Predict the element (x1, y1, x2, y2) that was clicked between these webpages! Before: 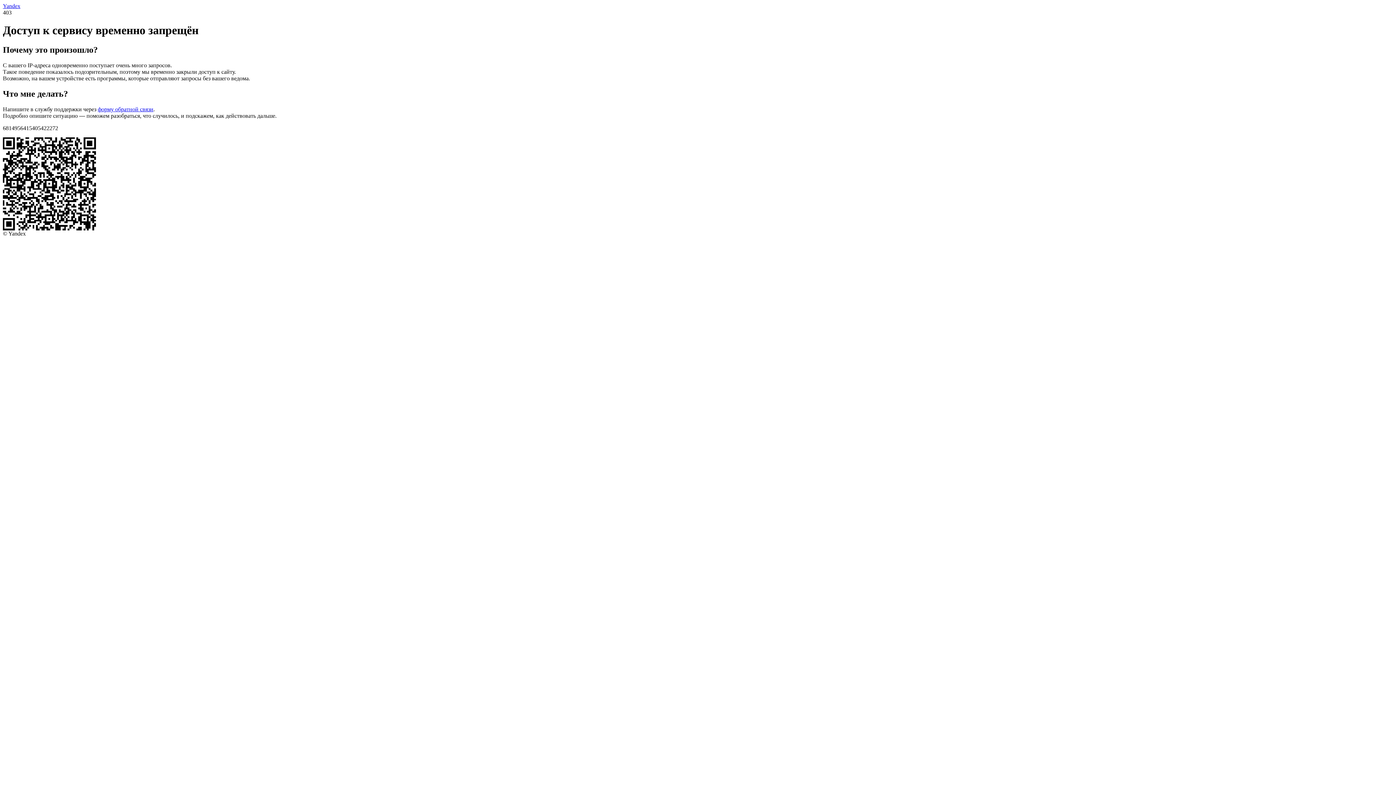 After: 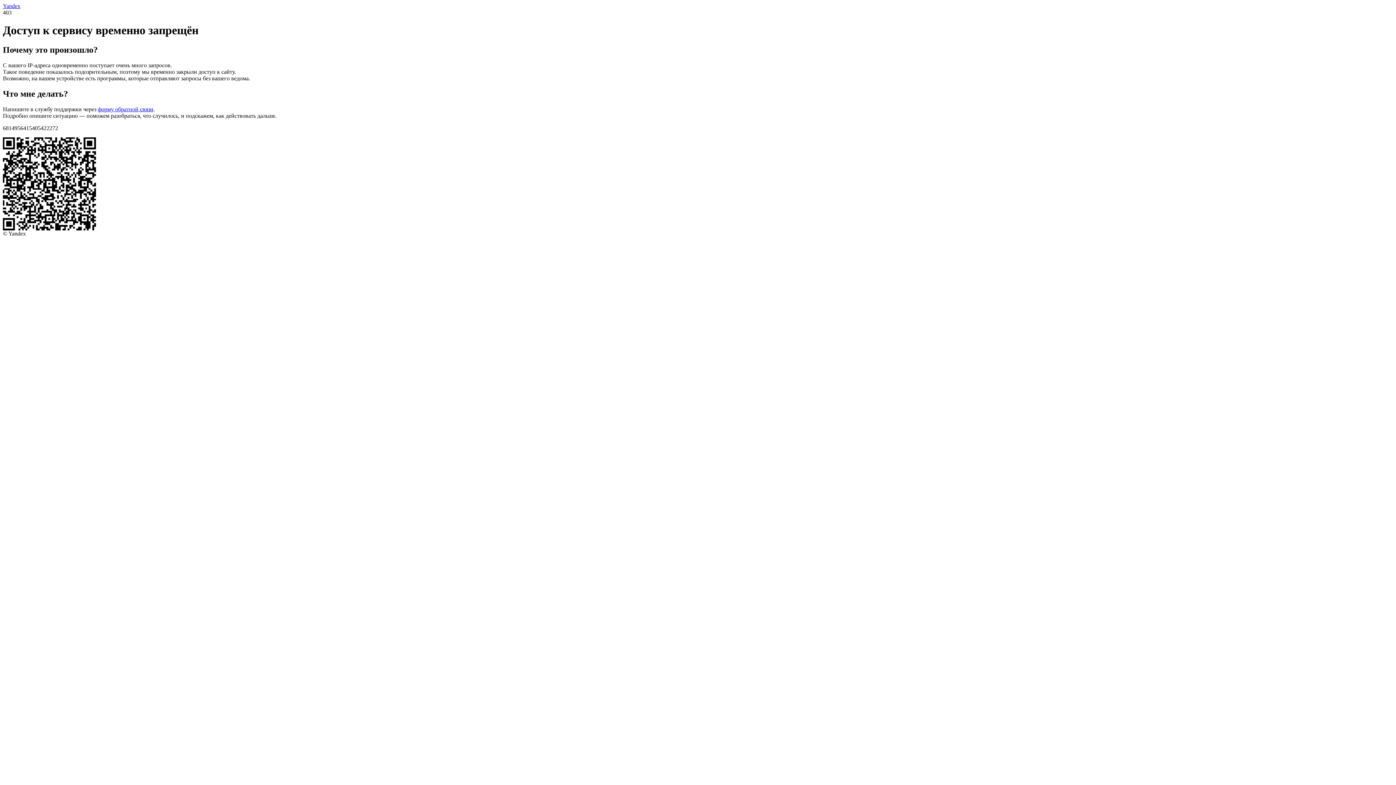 Action: label: форму обратной связи bbox: (97, 106, 153, 112)